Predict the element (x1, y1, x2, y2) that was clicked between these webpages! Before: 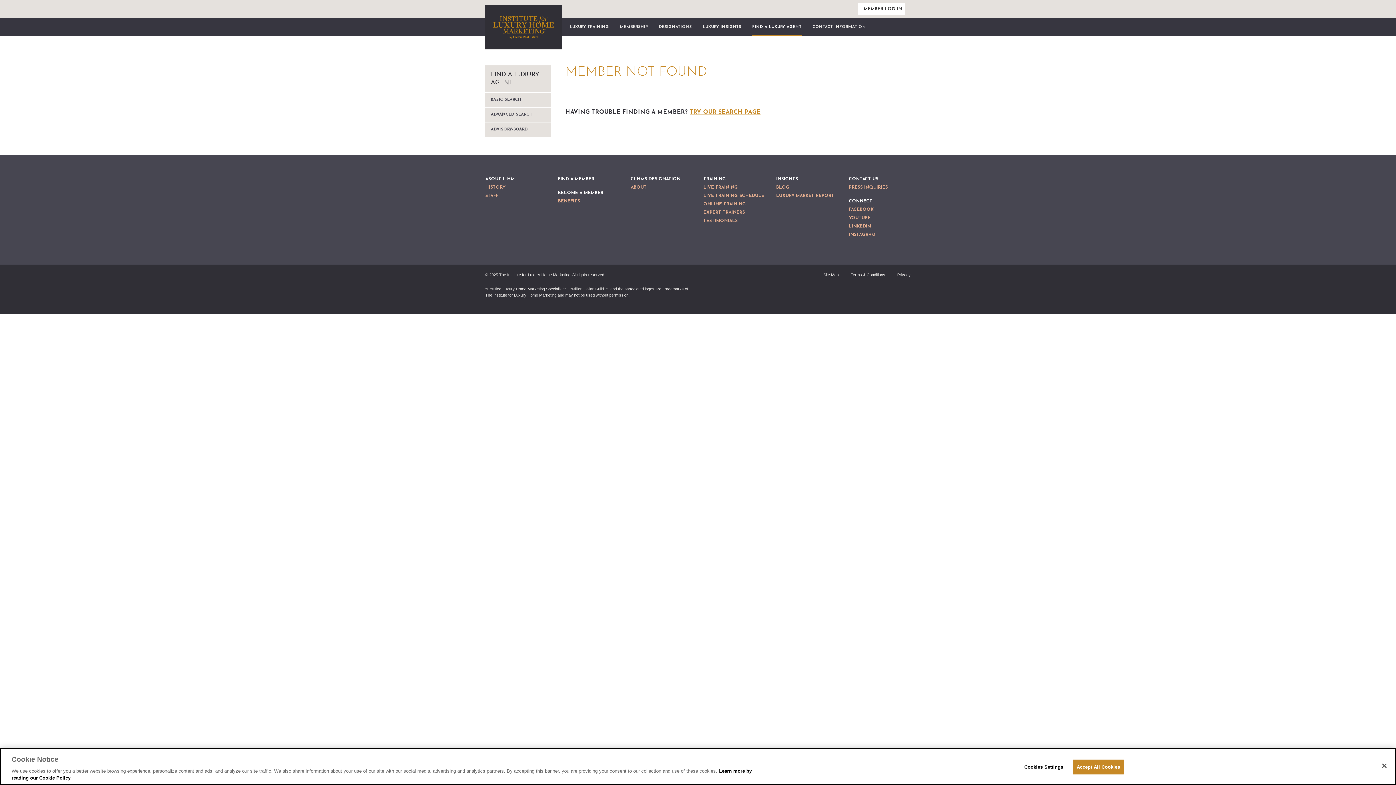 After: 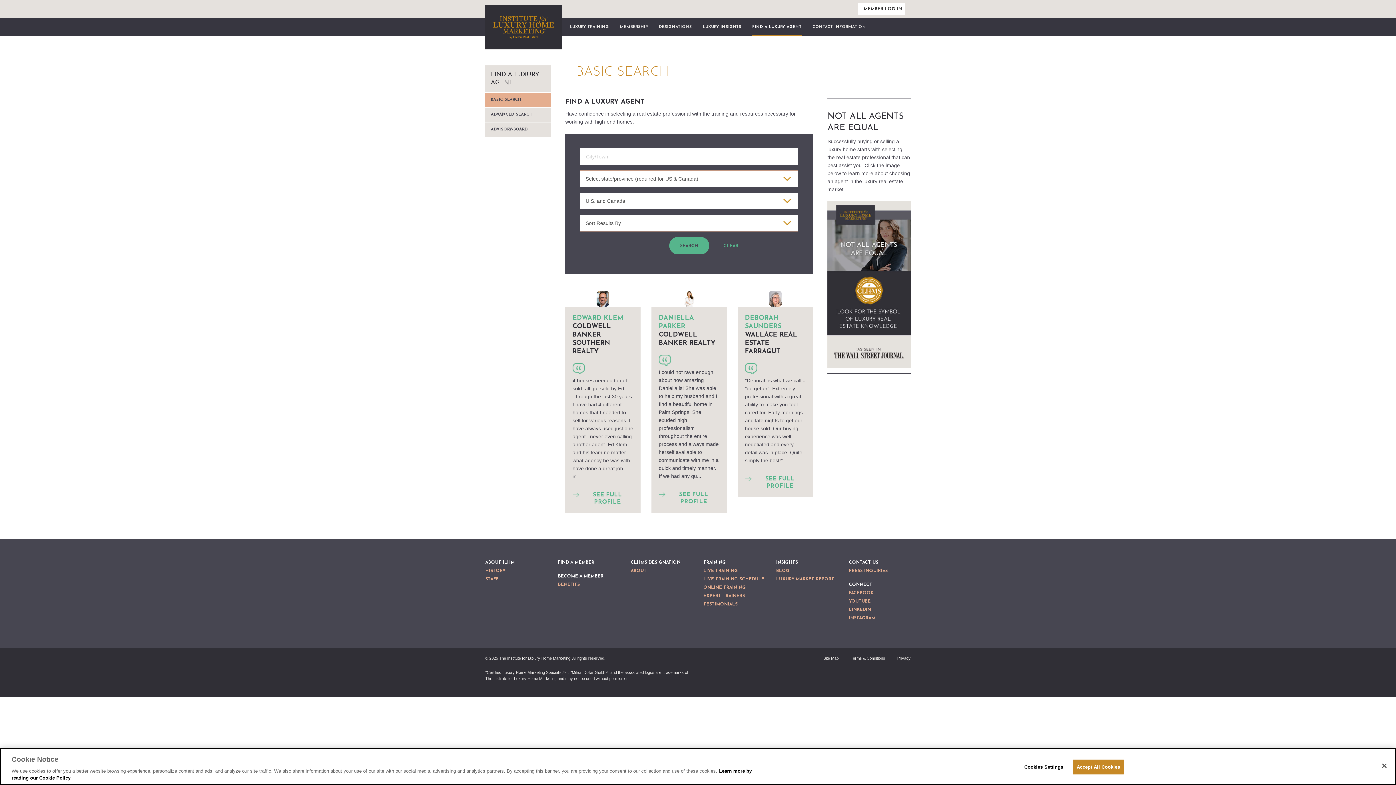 Action: bbox: (689, 109, 760, 115) label: TRY OUR SEARCH PAGE